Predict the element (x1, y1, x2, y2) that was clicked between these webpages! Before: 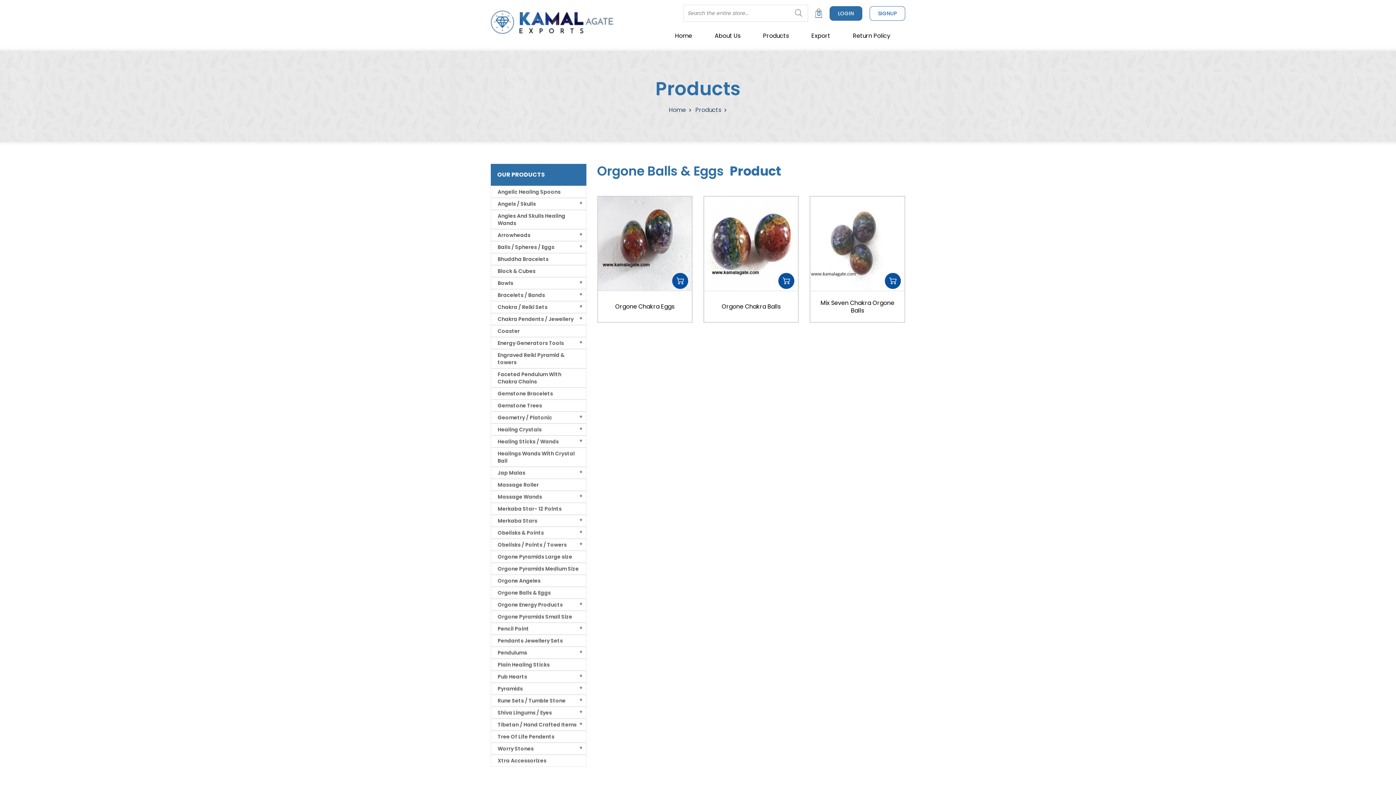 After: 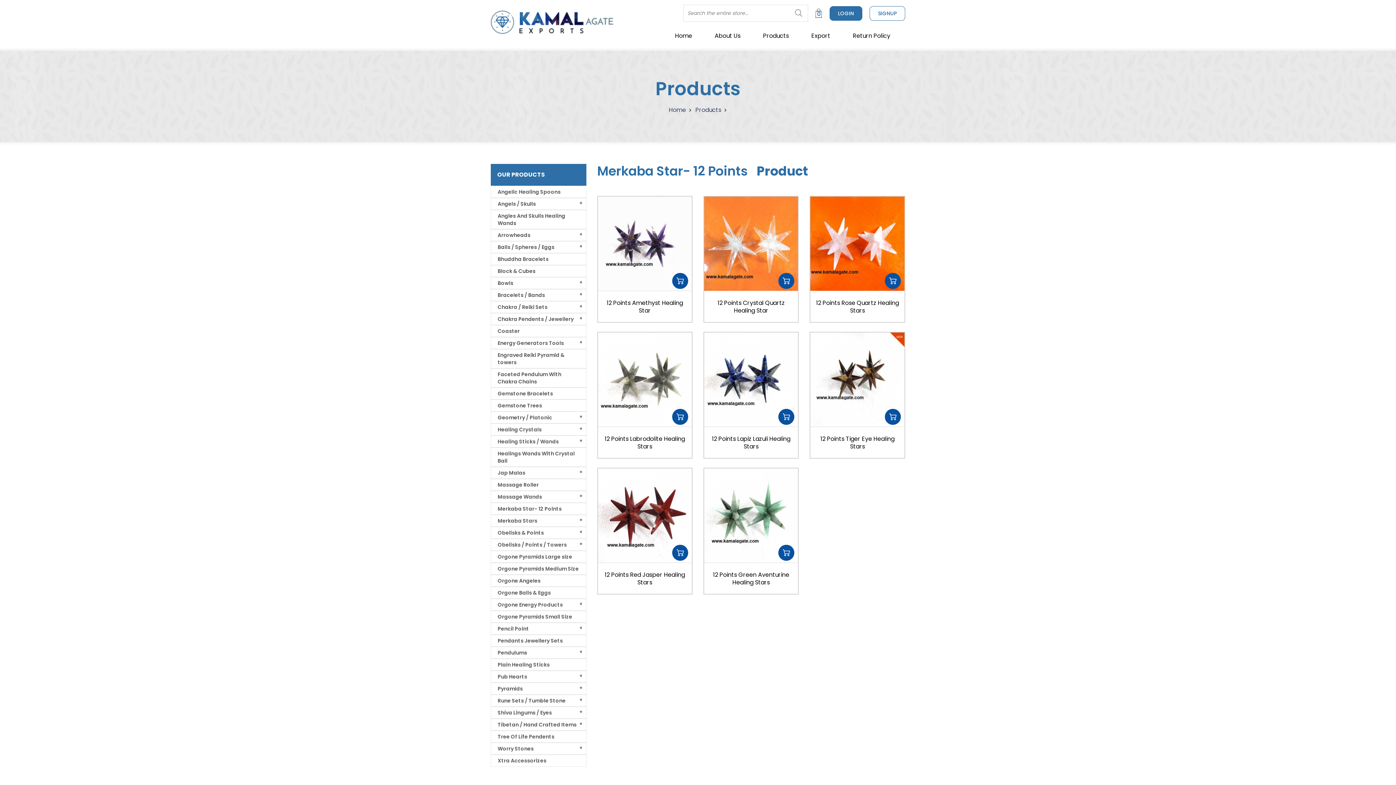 Action: label: Merkaba Star- 12 Points bbox: (491, 503, 586, 514)